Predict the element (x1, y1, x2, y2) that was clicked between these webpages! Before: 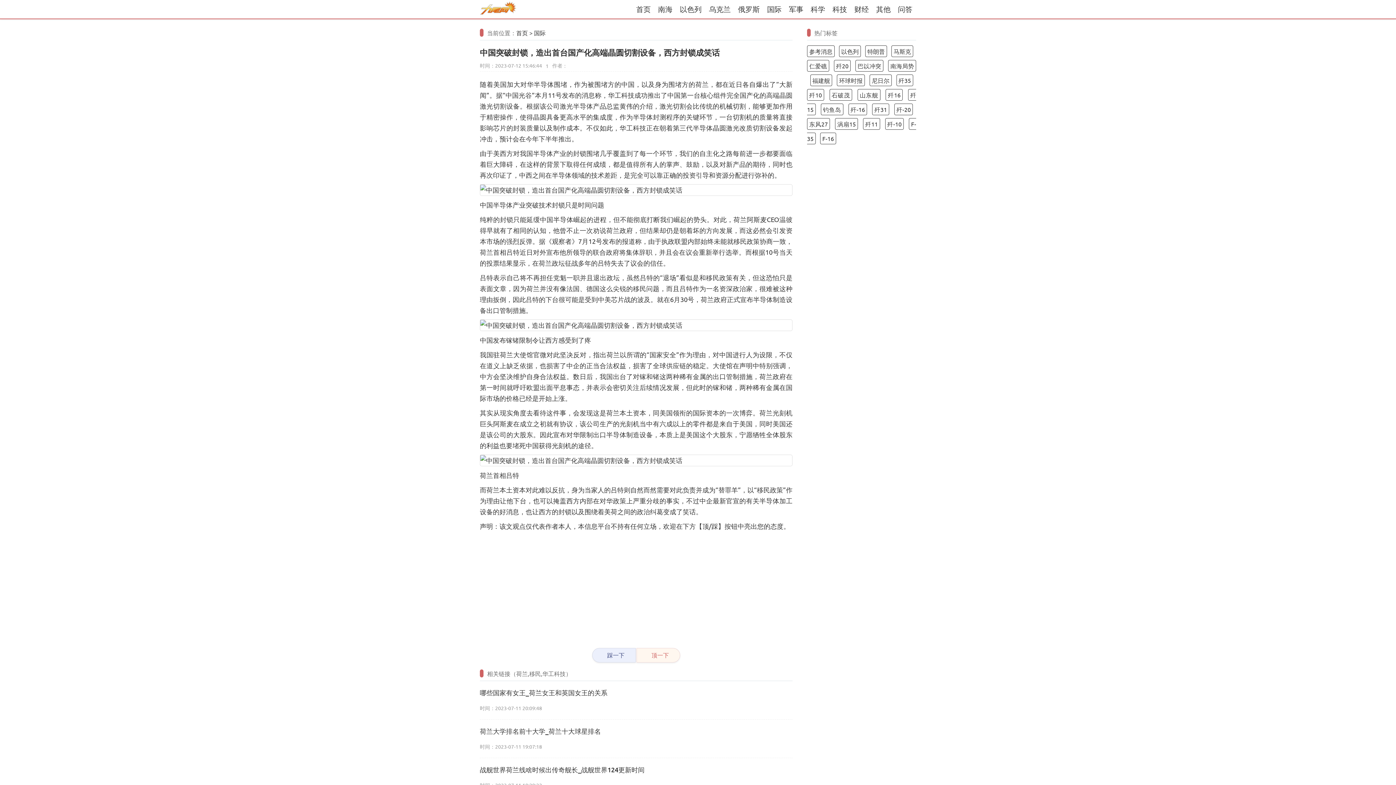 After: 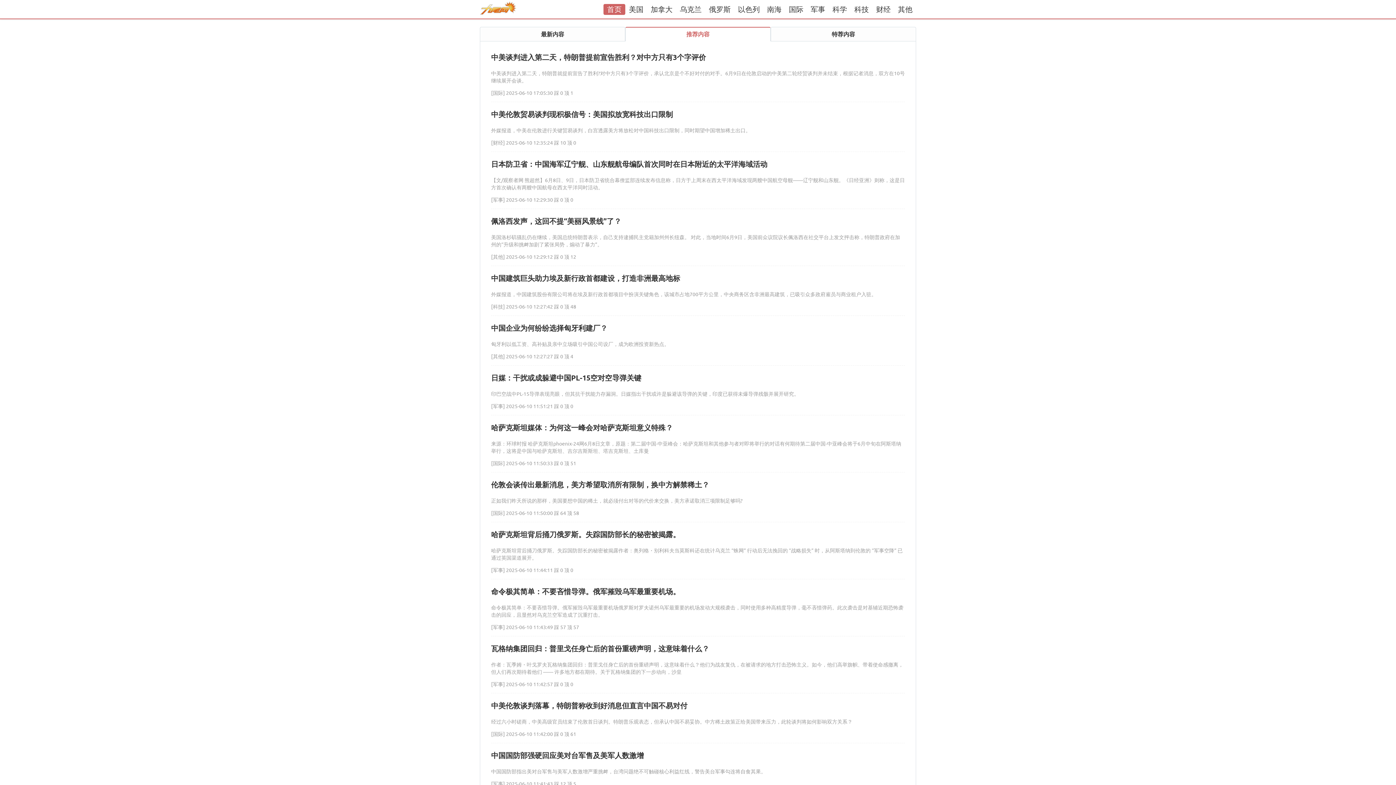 Action: label: 首页 bbox: (632, 4, 654, 14)